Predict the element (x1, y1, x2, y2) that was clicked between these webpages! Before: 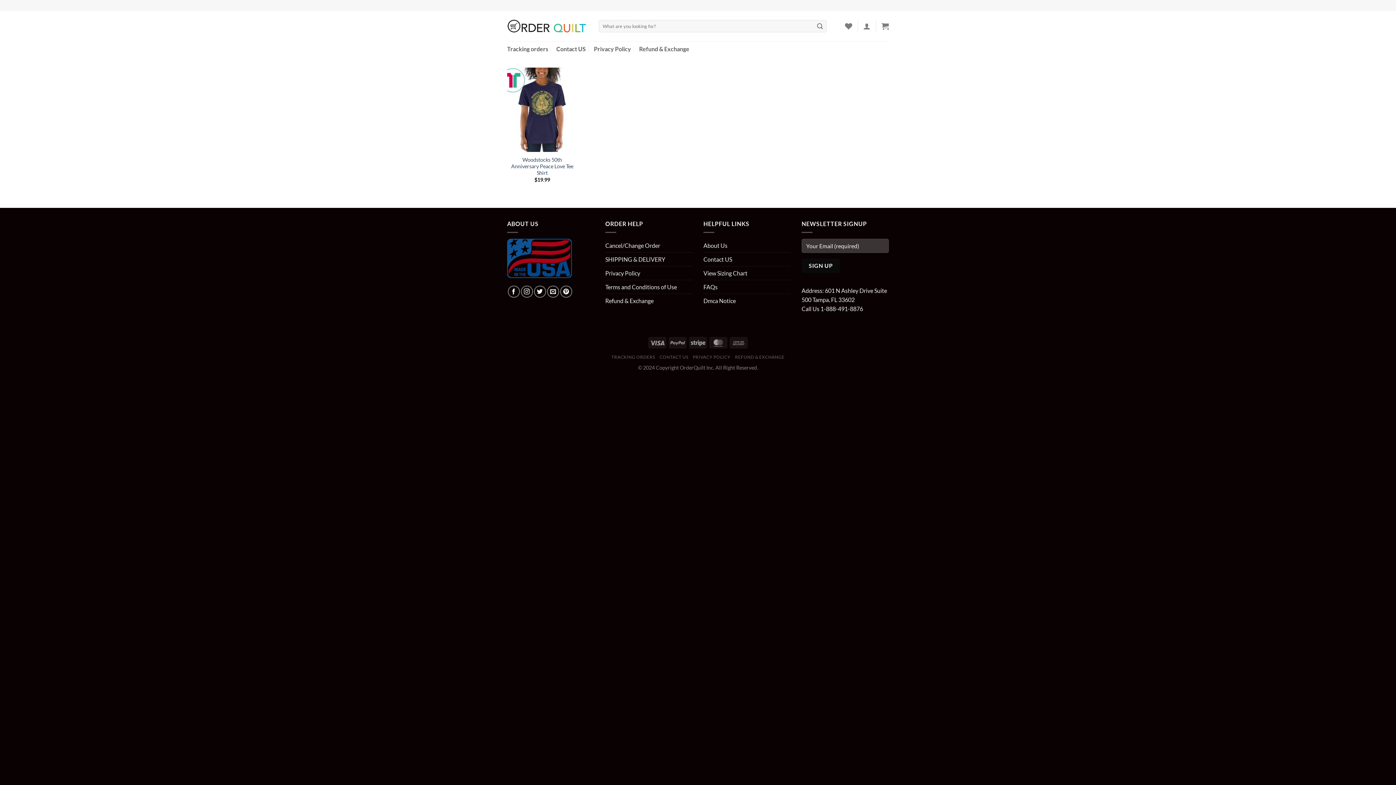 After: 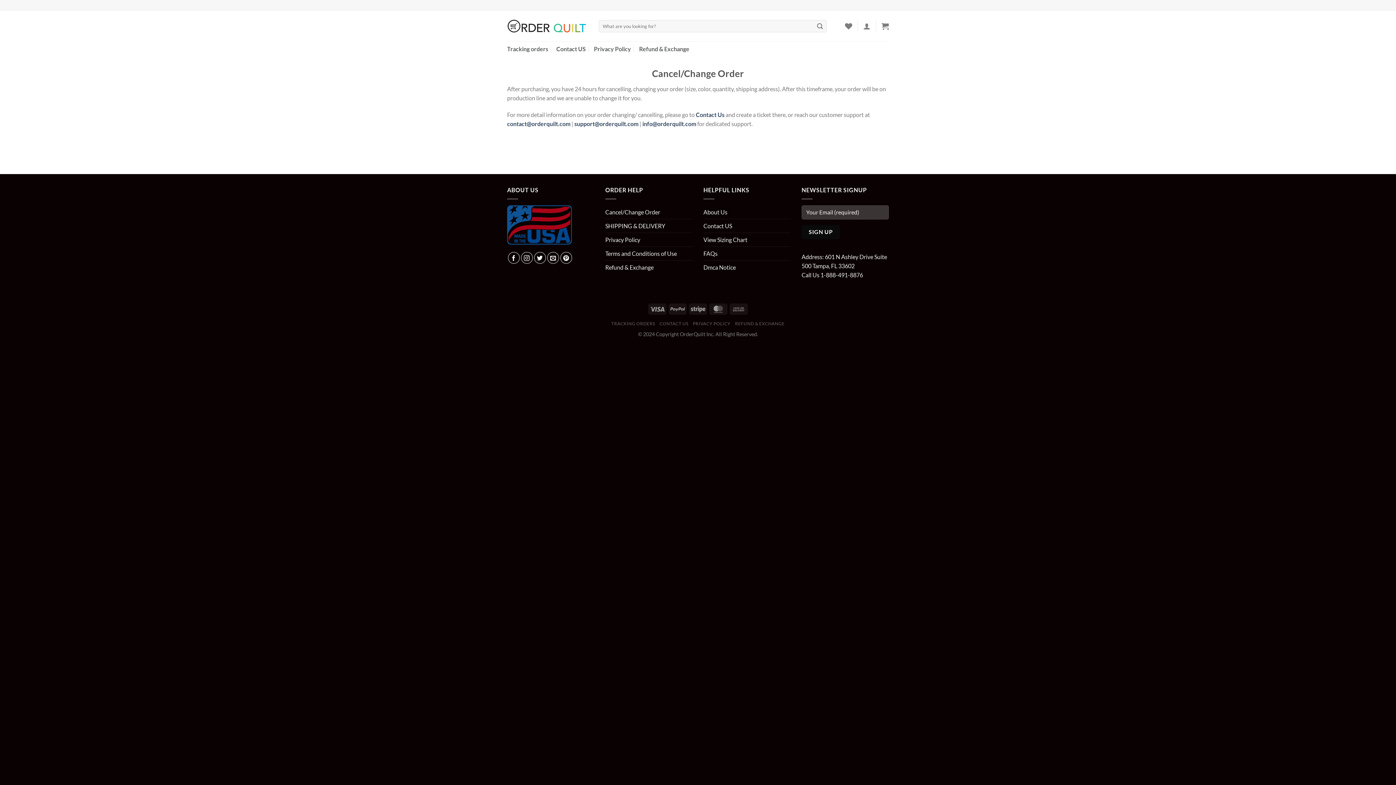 Action: bbox: (605, 239, 660, 252) label: Cancel/Change Order